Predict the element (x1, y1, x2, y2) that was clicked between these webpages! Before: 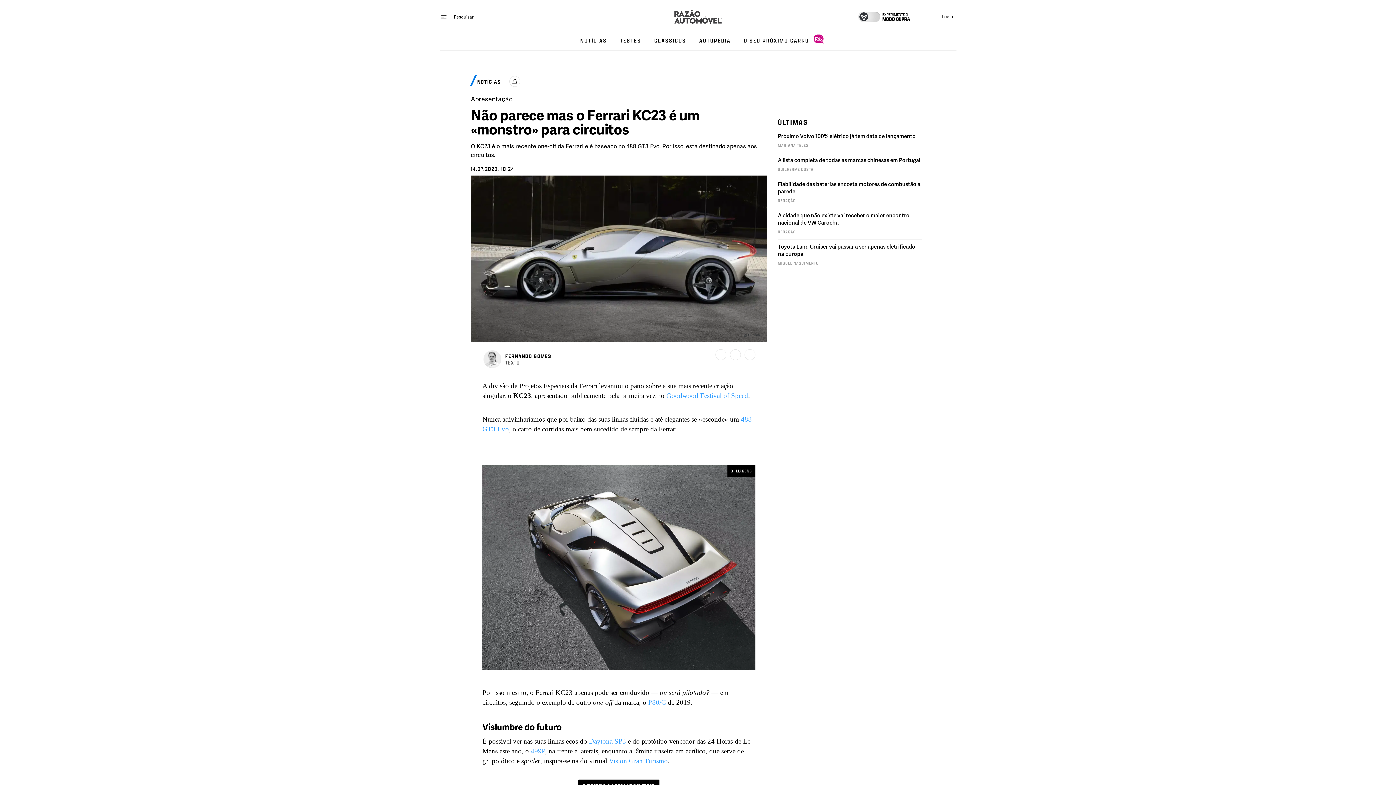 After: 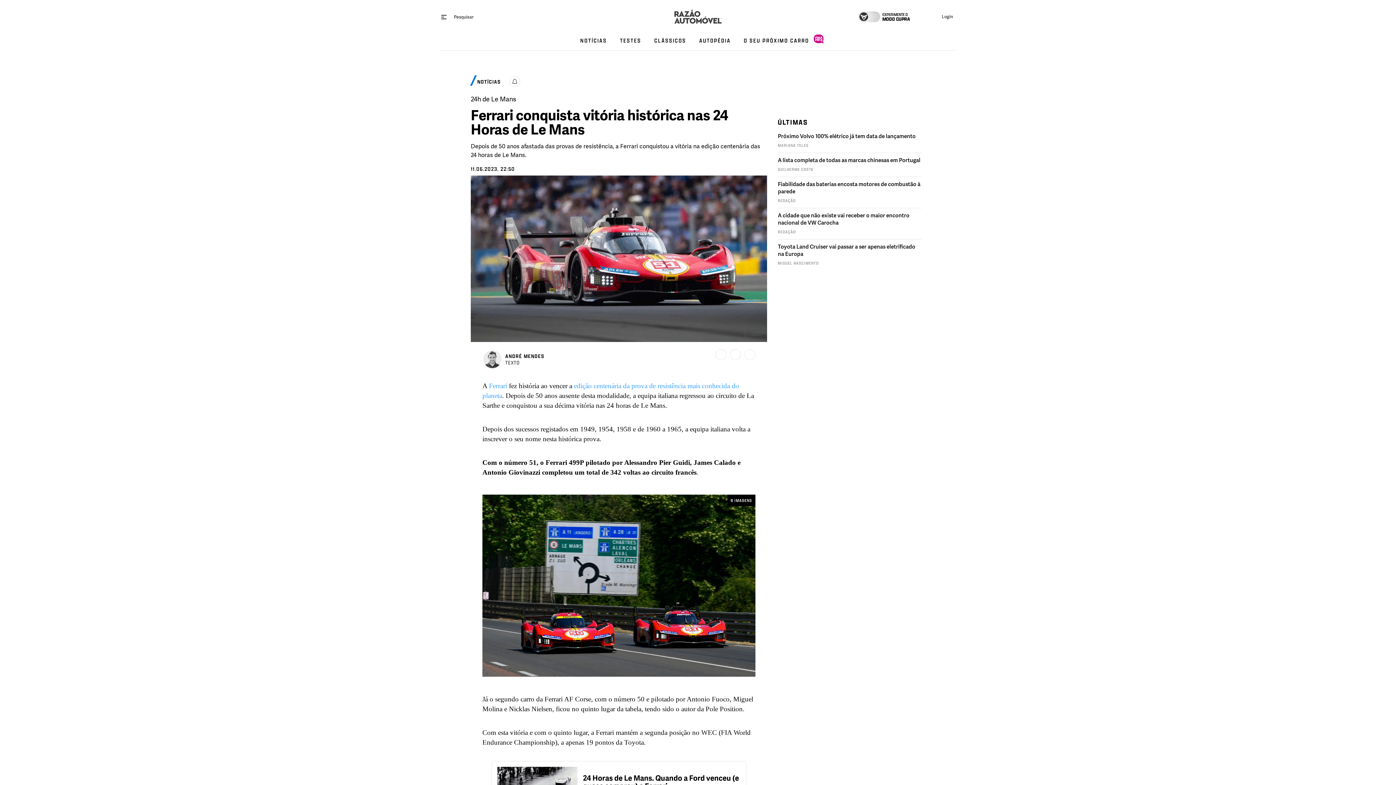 Action: bbox: (530, 747, 545, 755) label: 499P